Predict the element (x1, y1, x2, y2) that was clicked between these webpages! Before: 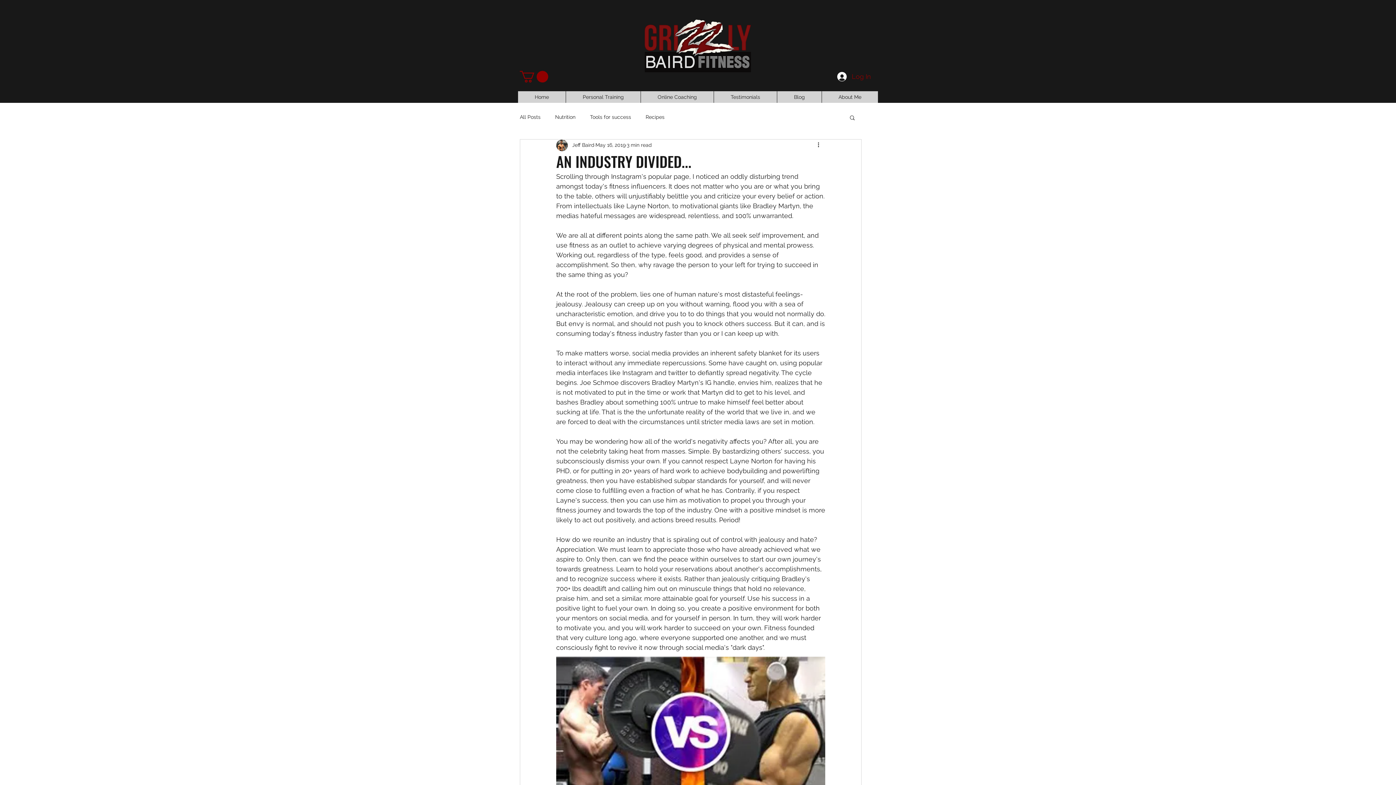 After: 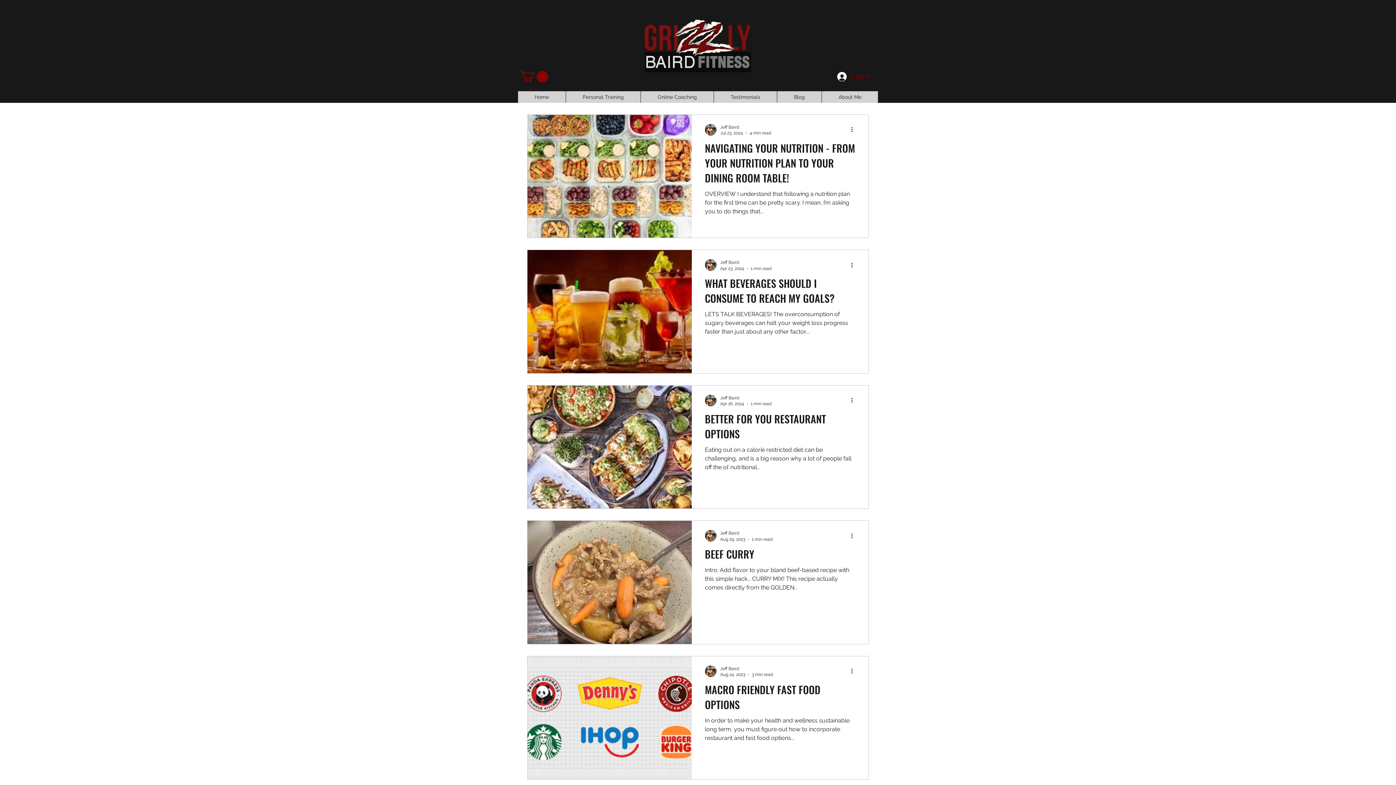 Action: label: Nutrition bbox: (555, 113, 575, 120)